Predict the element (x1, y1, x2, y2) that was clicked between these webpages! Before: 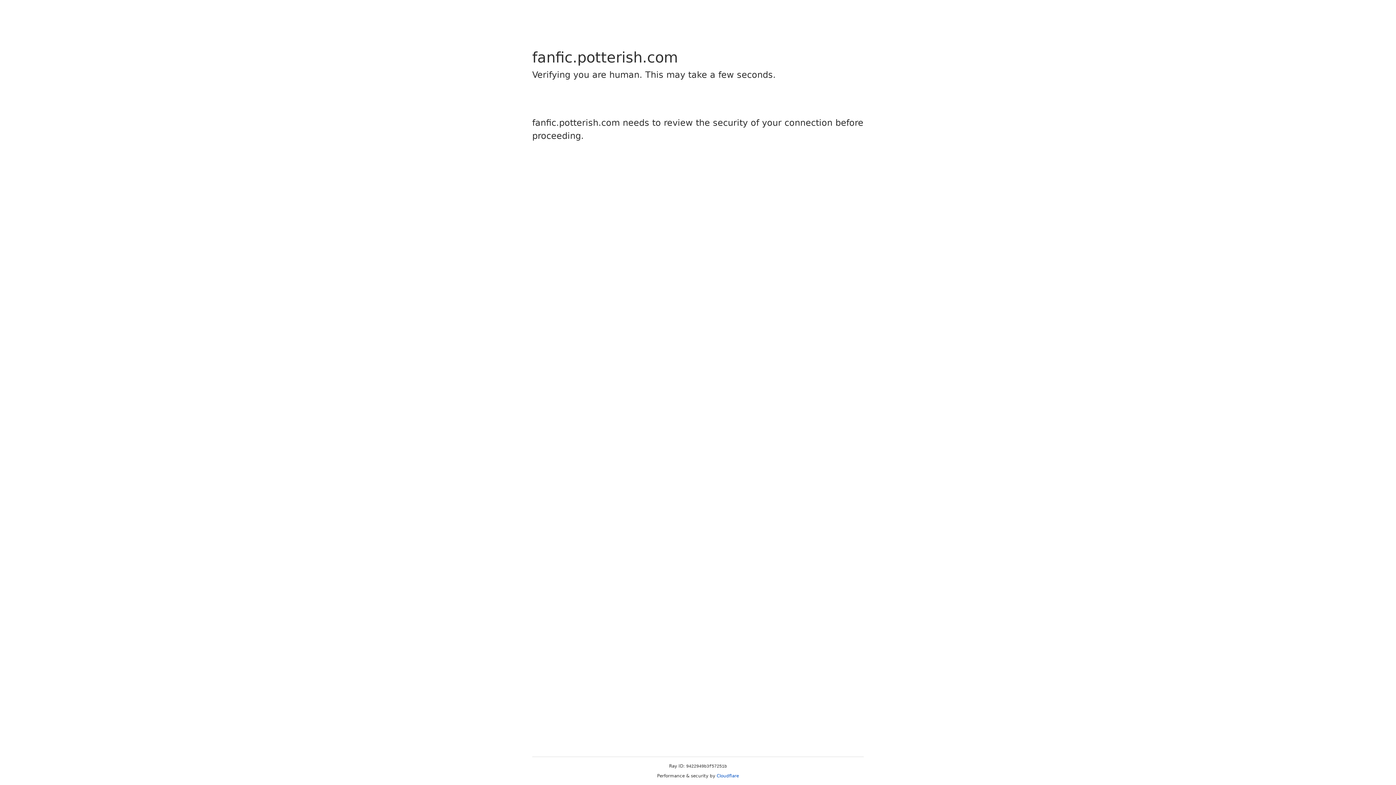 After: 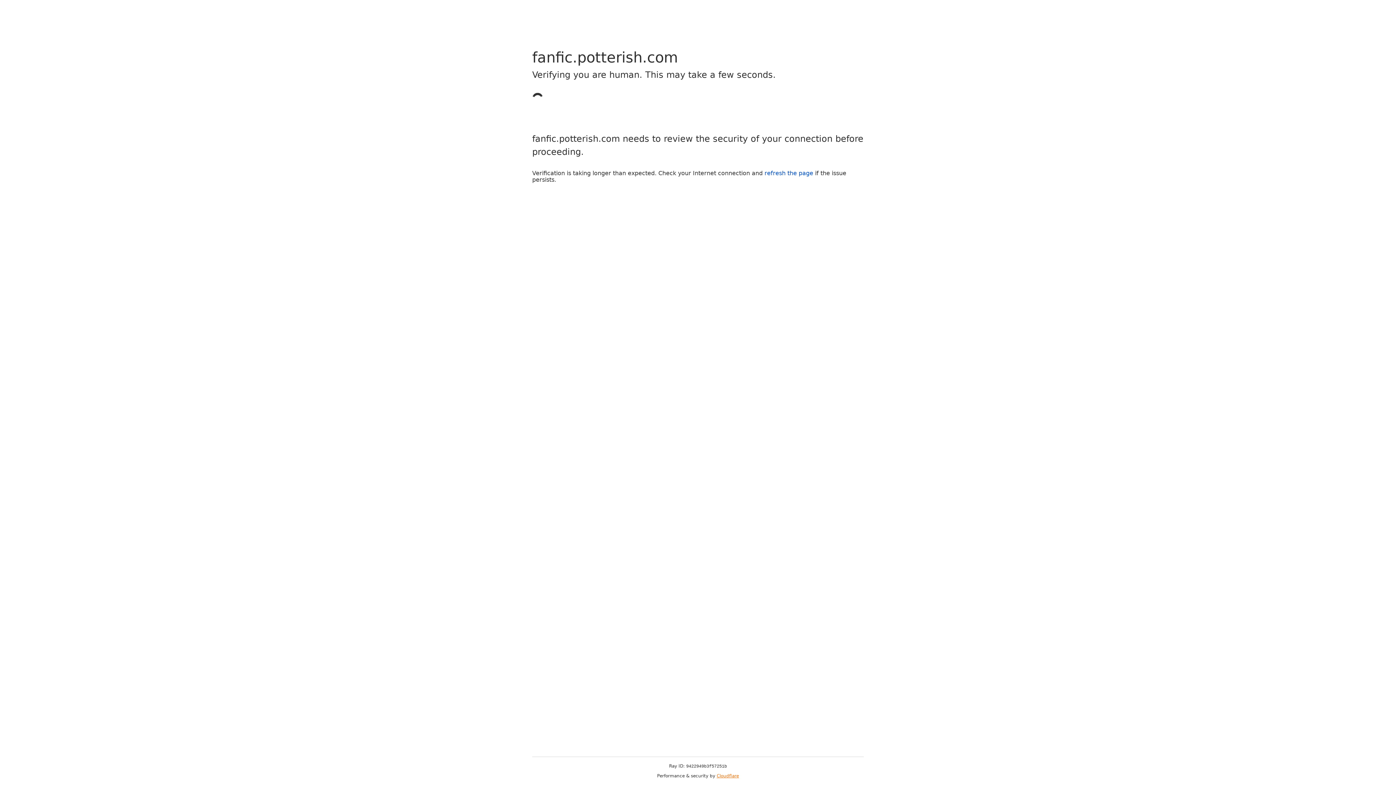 Action: label: Cloudflare bbox: (716, 773, 739, 778)